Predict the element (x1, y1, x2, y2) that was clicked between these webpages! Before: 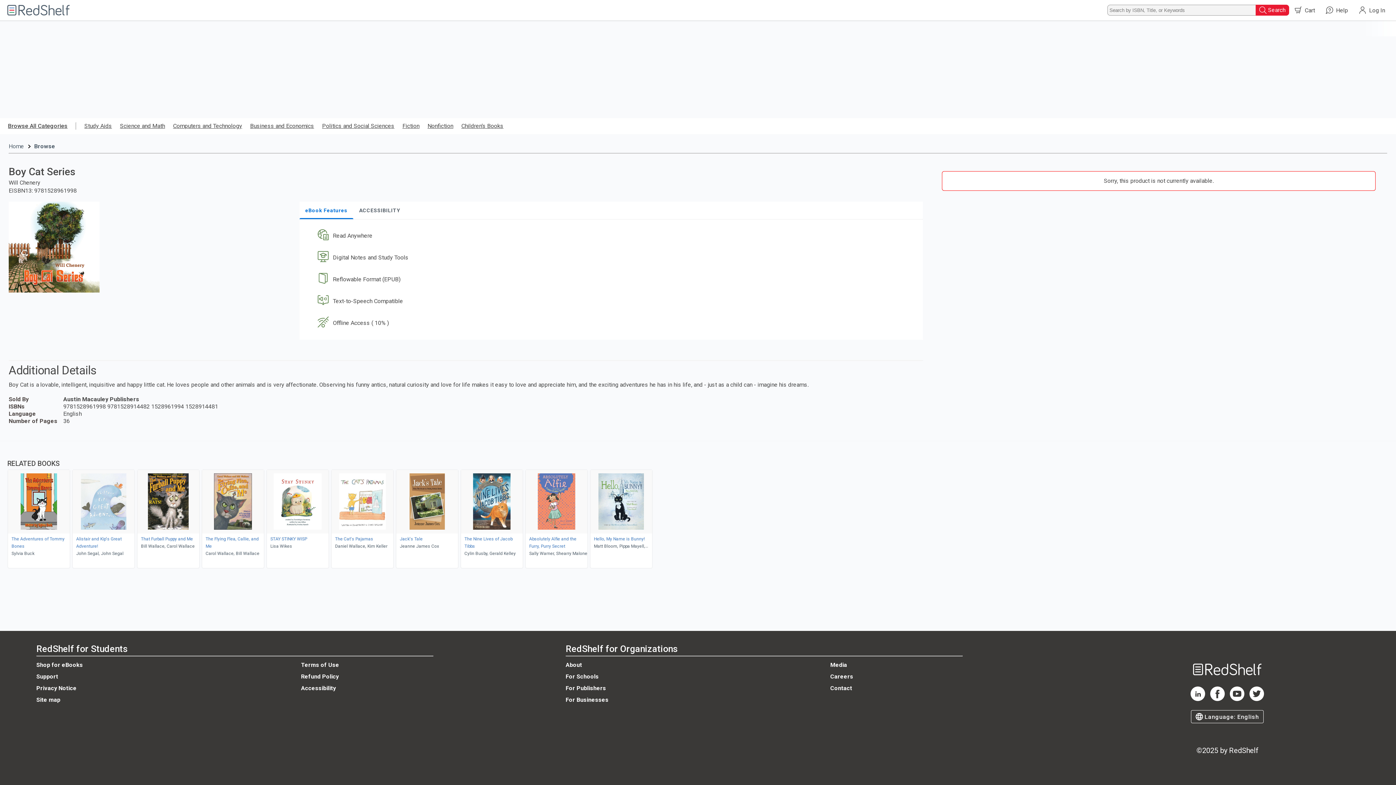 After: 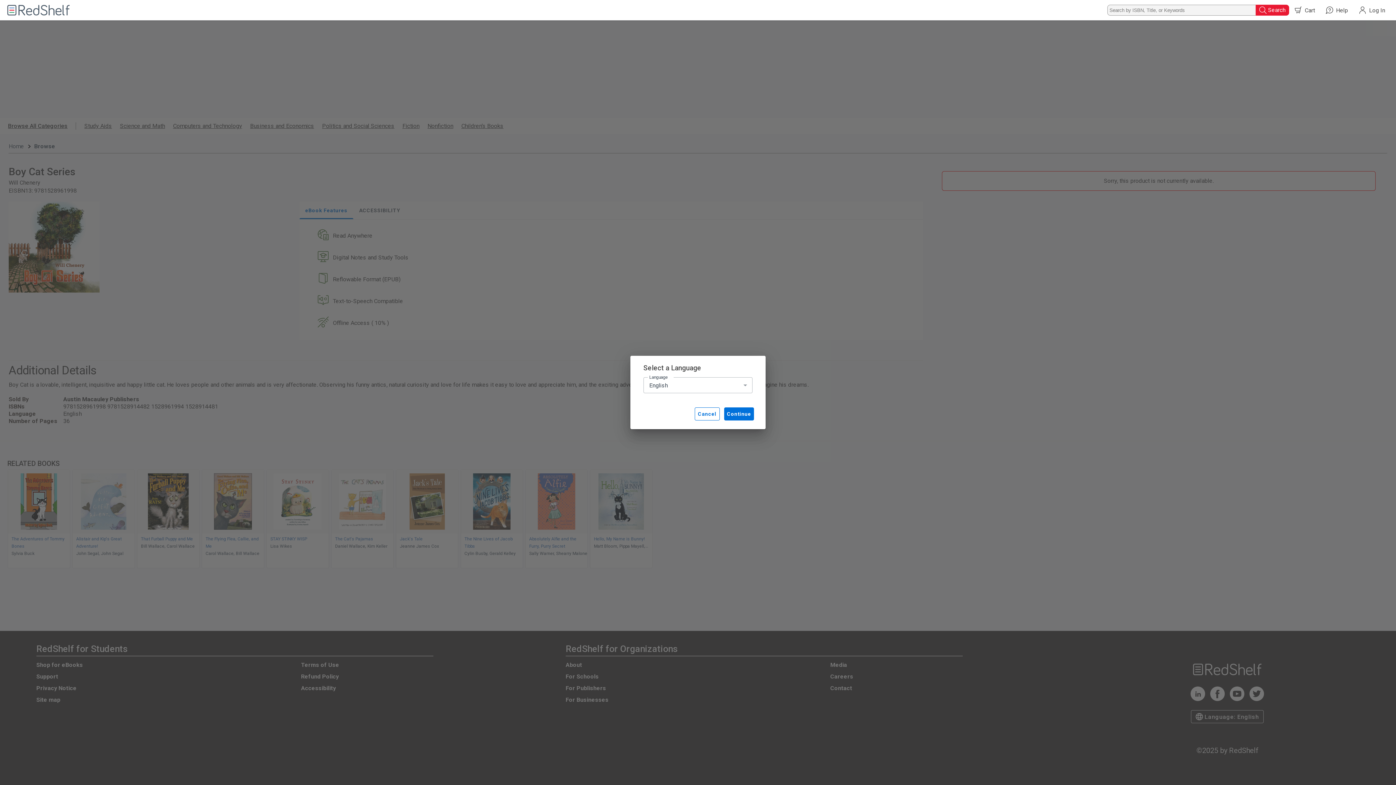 Action: label:  Language: English bbox: (1191, 710, 1264, 723)